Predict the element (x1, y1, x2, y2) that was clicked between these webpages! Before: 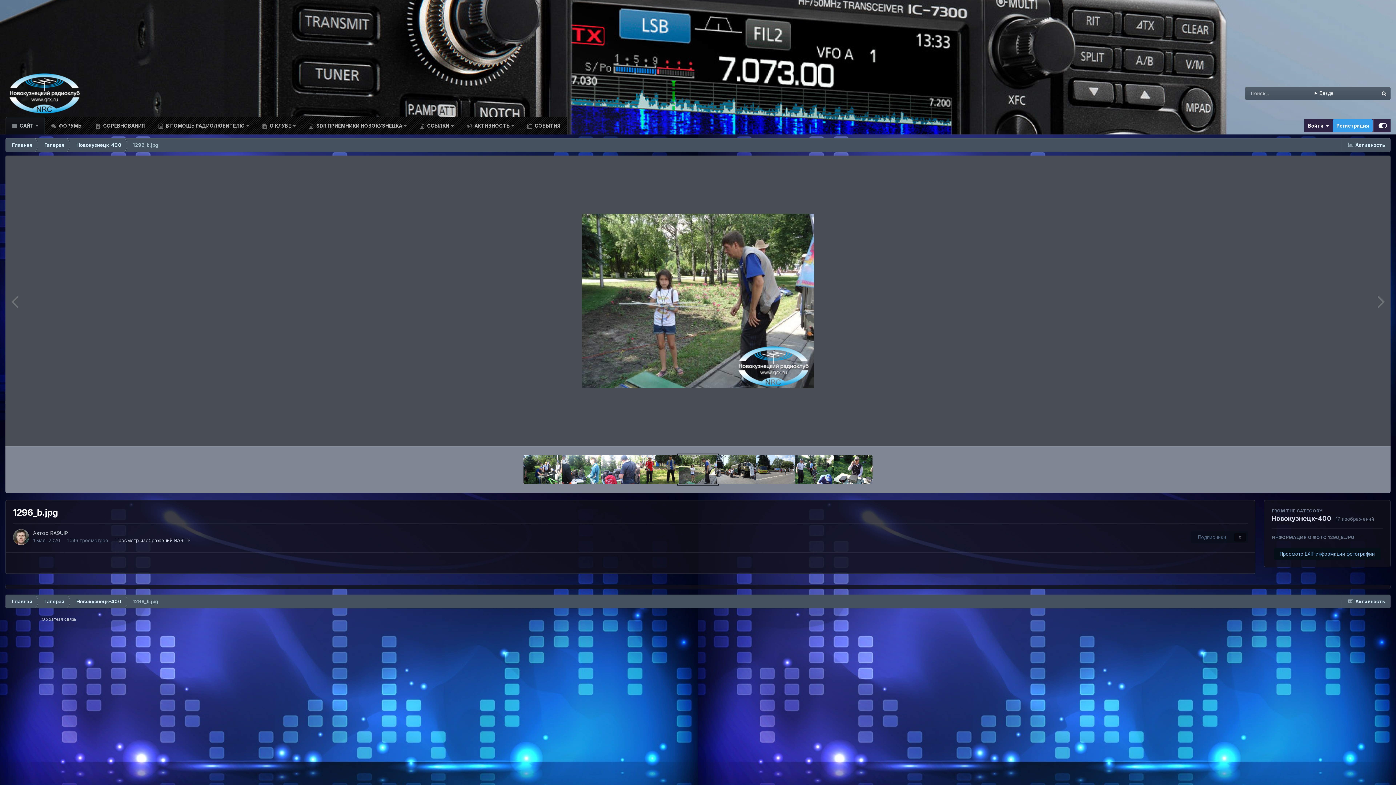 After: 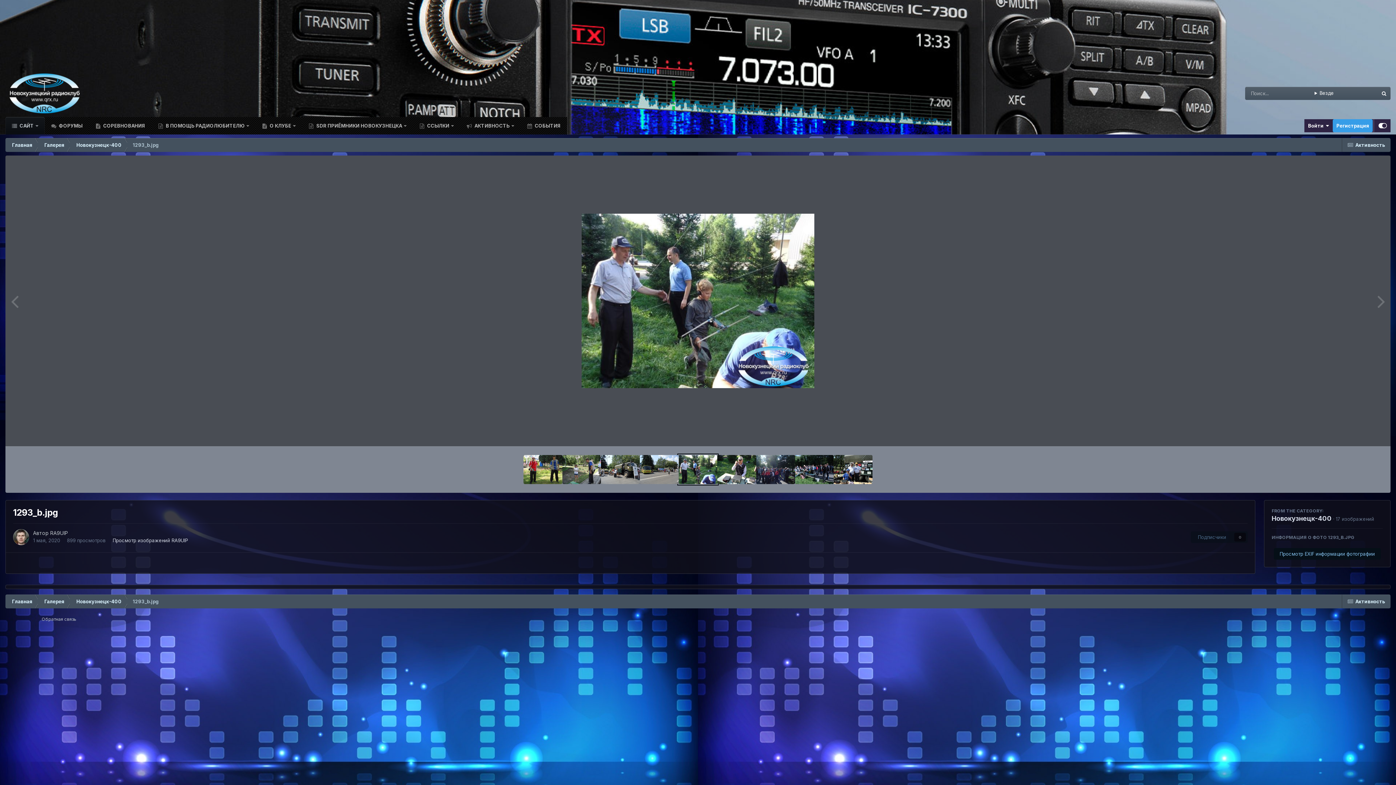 Action: bbox: (795, 455, 833, 484)